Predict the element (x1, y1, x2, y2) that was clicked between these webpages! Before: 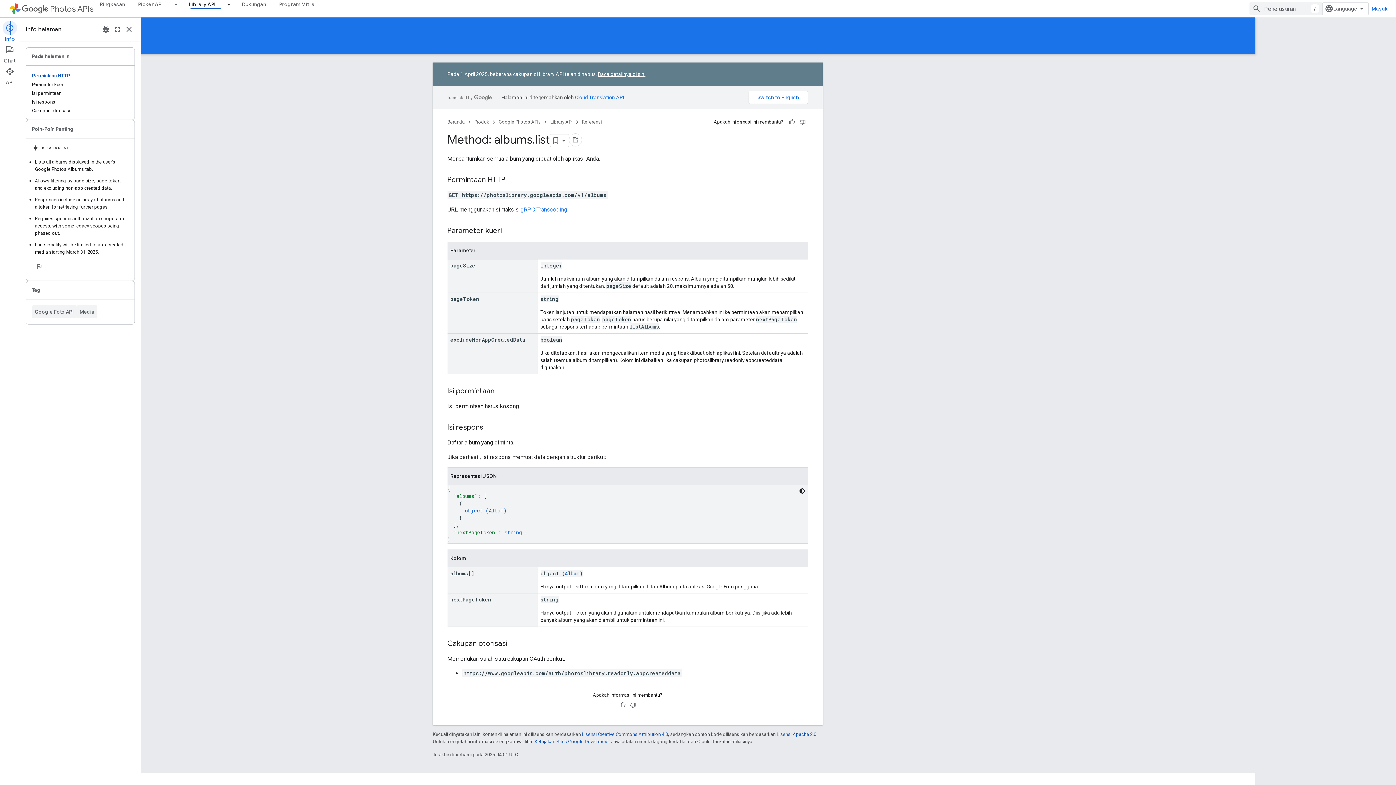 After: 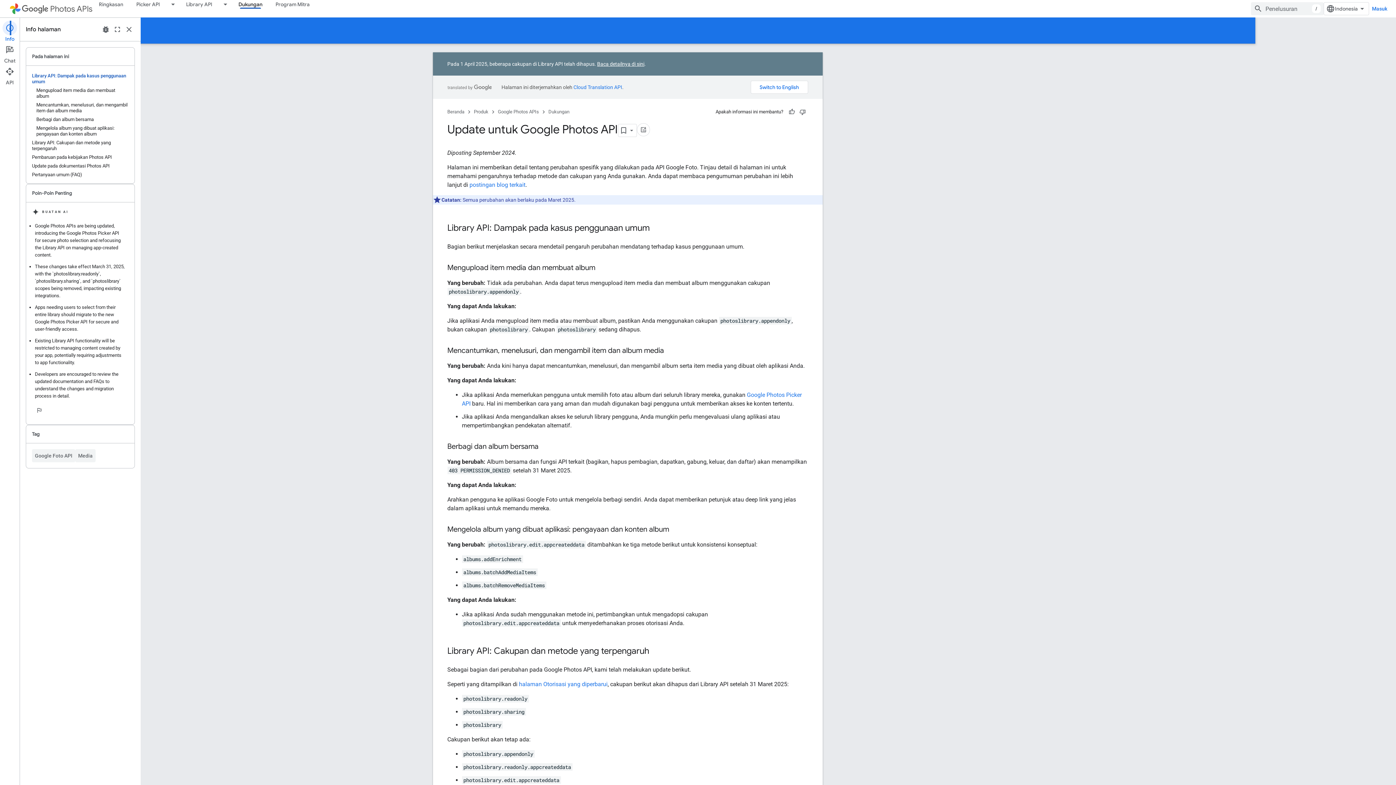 Action: label: Baca detailnya di sini bbox: (658, 71, 706, 77)